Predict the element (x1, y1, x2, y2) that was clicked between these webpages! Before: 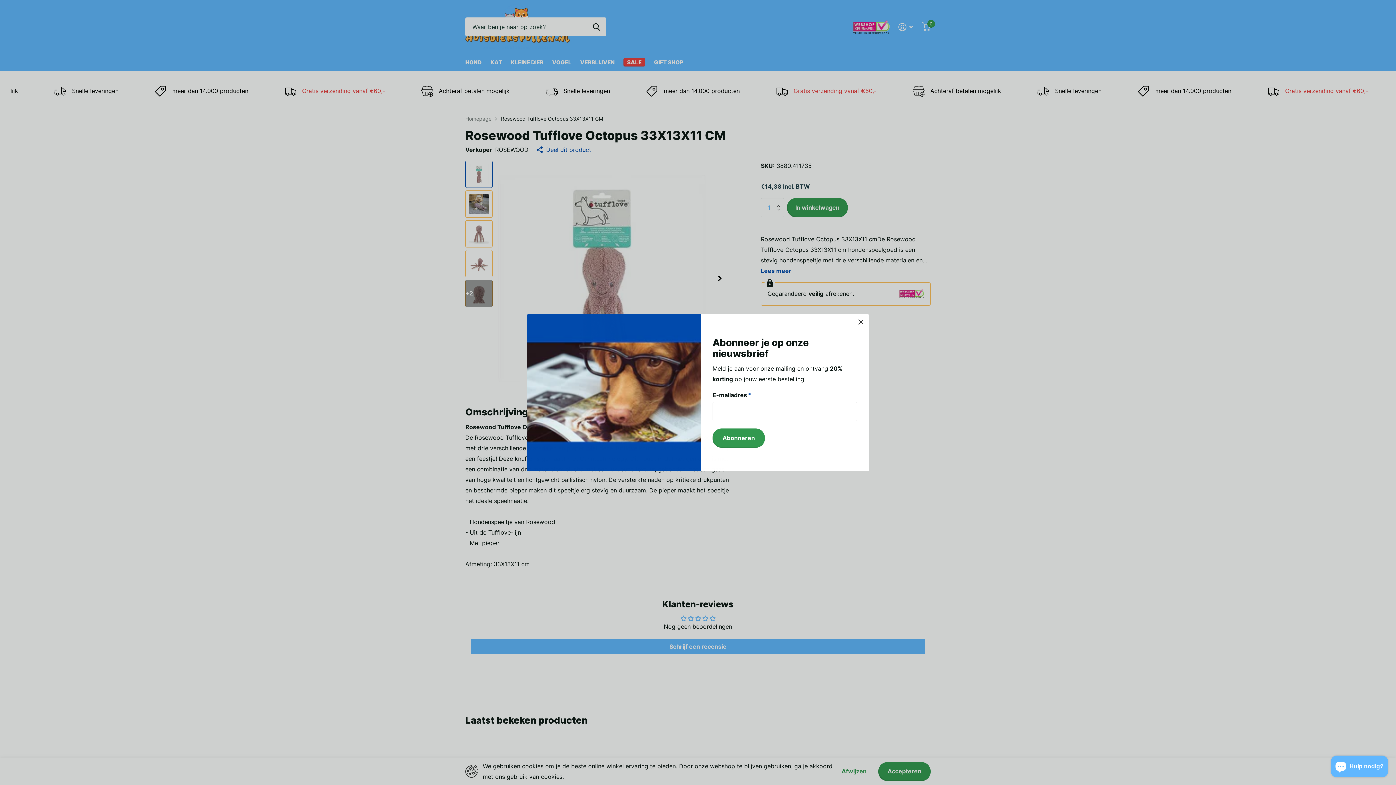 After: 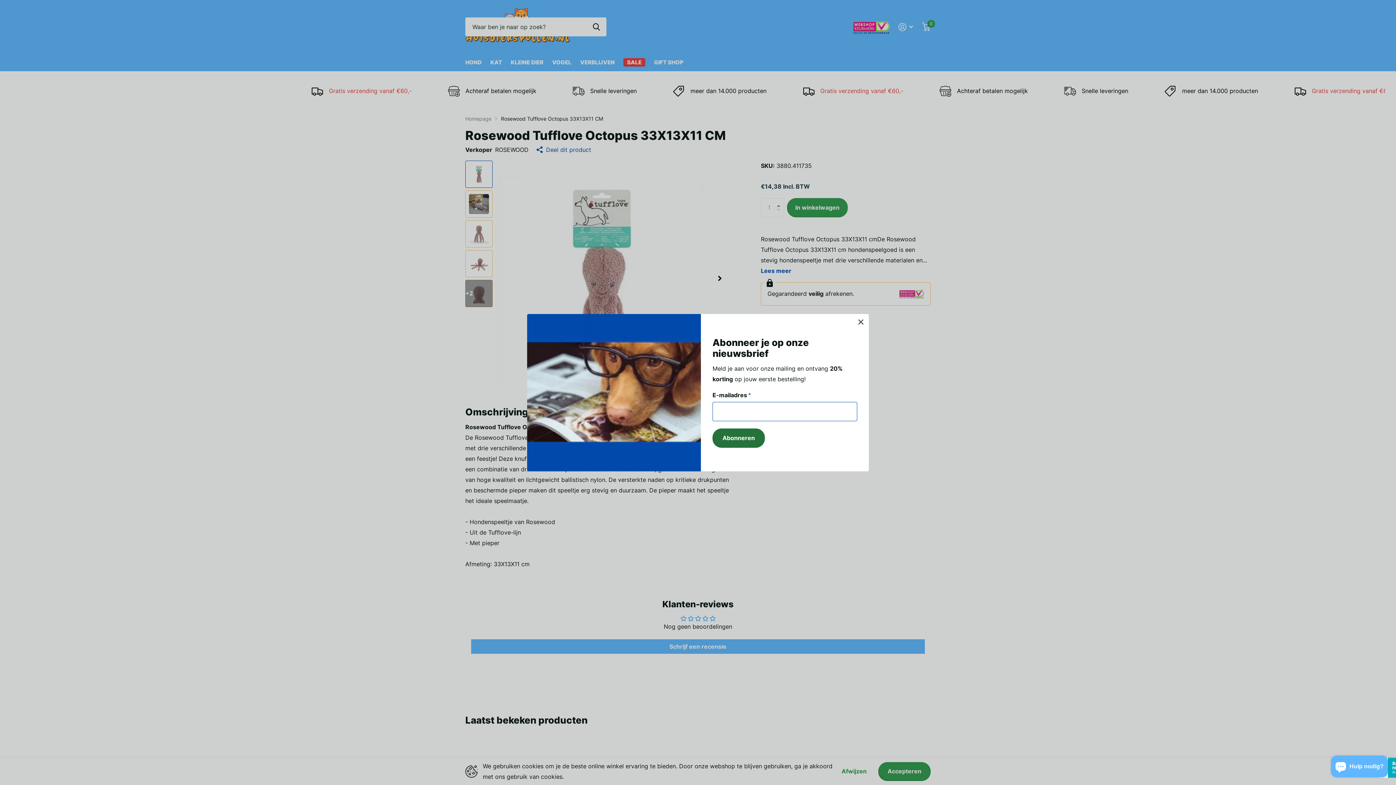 Action: bbox: (712, 428, 765, 447) label: Abonneren